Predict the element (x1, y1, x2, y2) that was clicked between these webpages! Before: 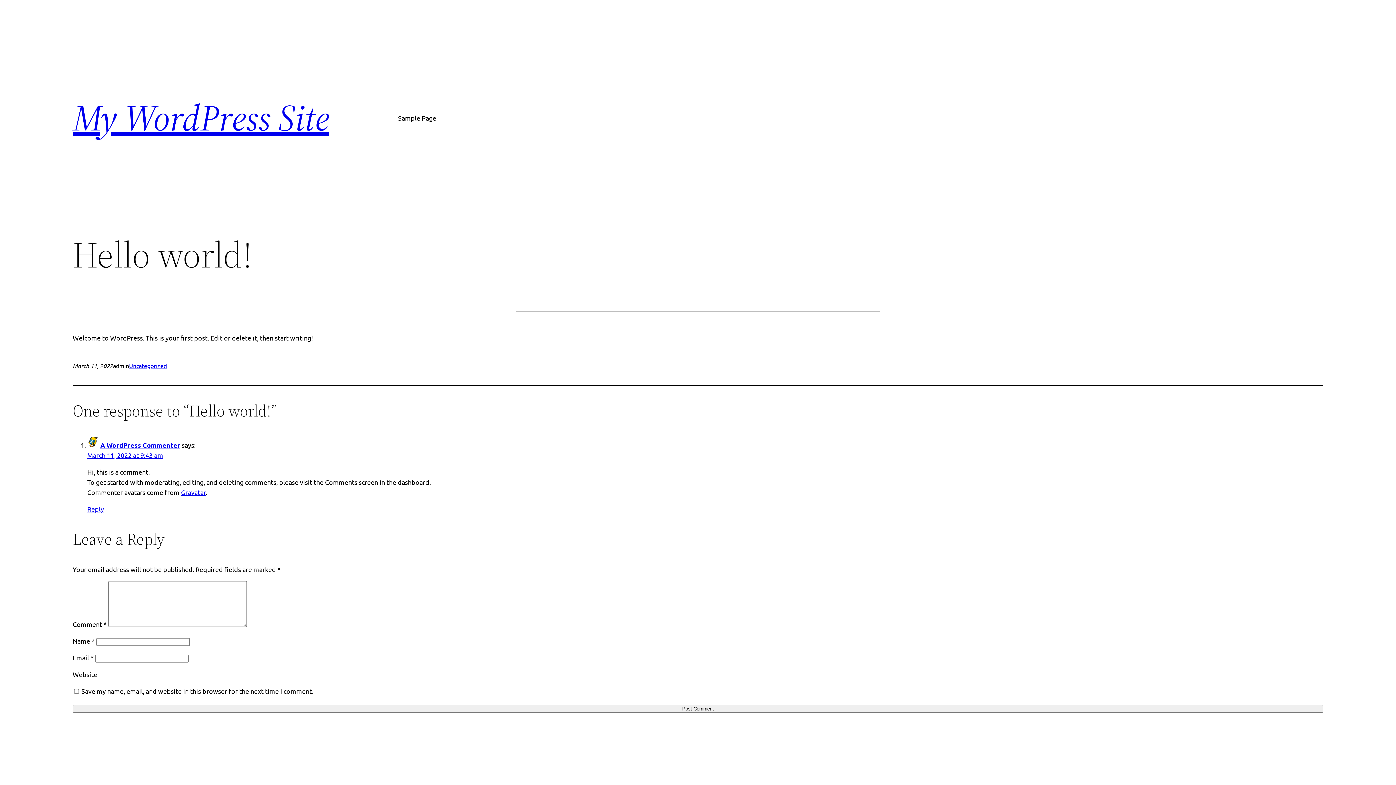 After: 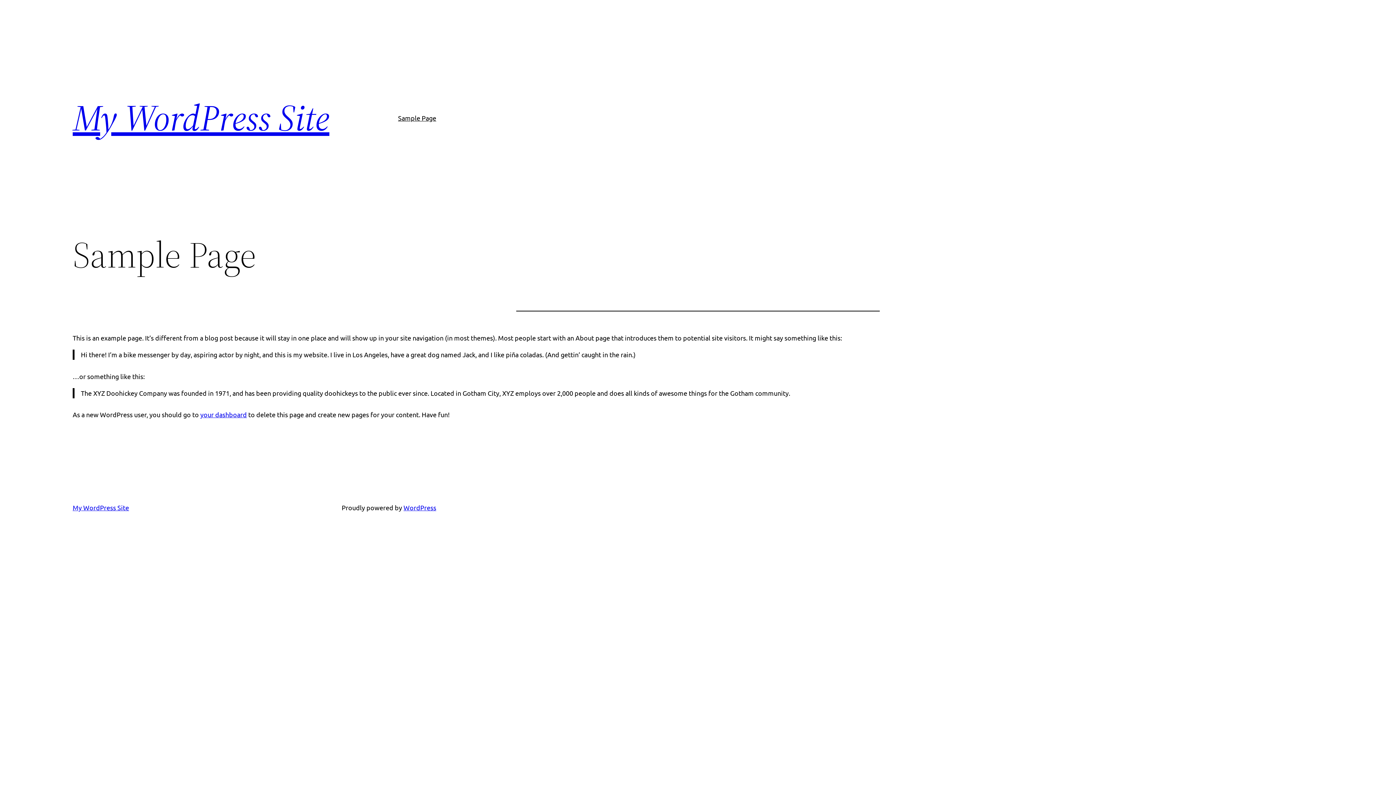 Action: label: Sample Page bbox: (398, 112, 436, 123)